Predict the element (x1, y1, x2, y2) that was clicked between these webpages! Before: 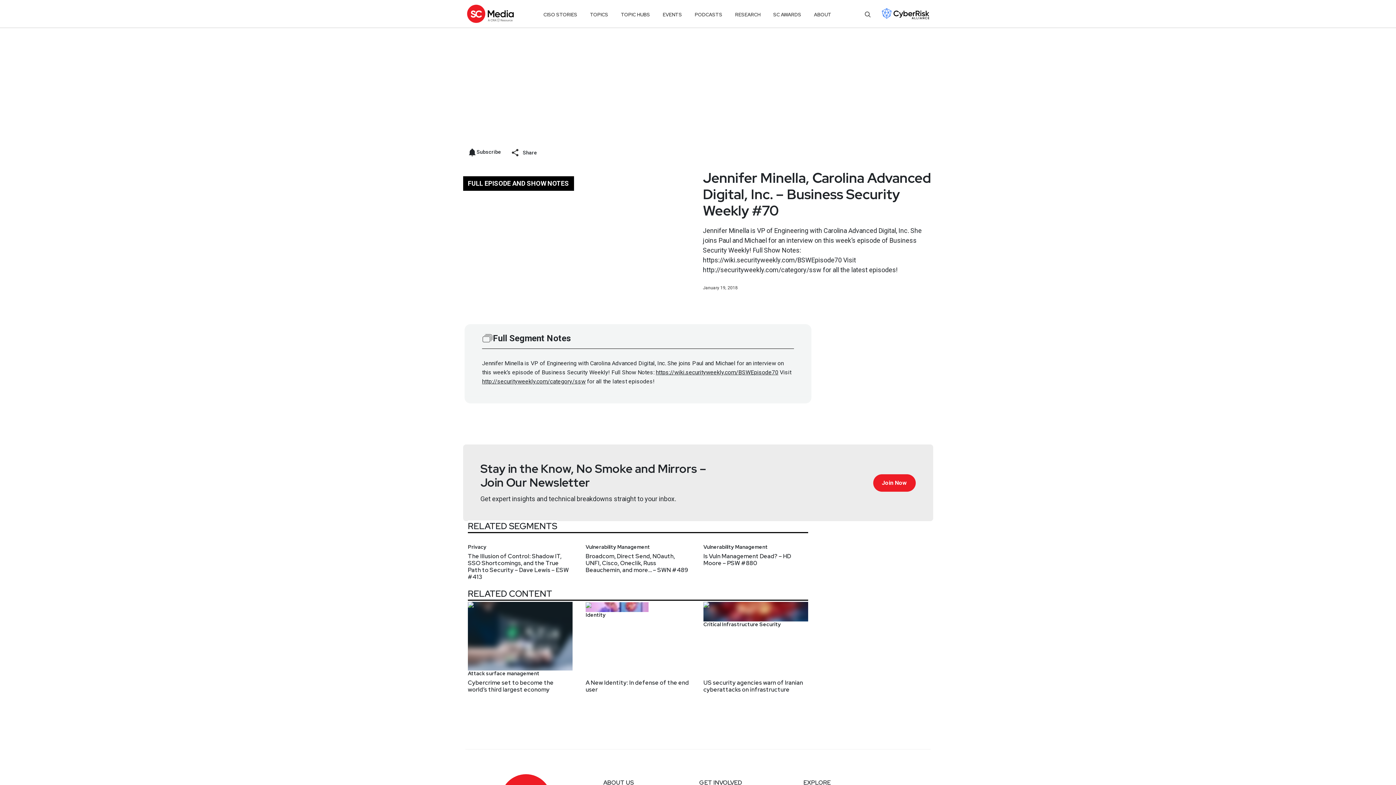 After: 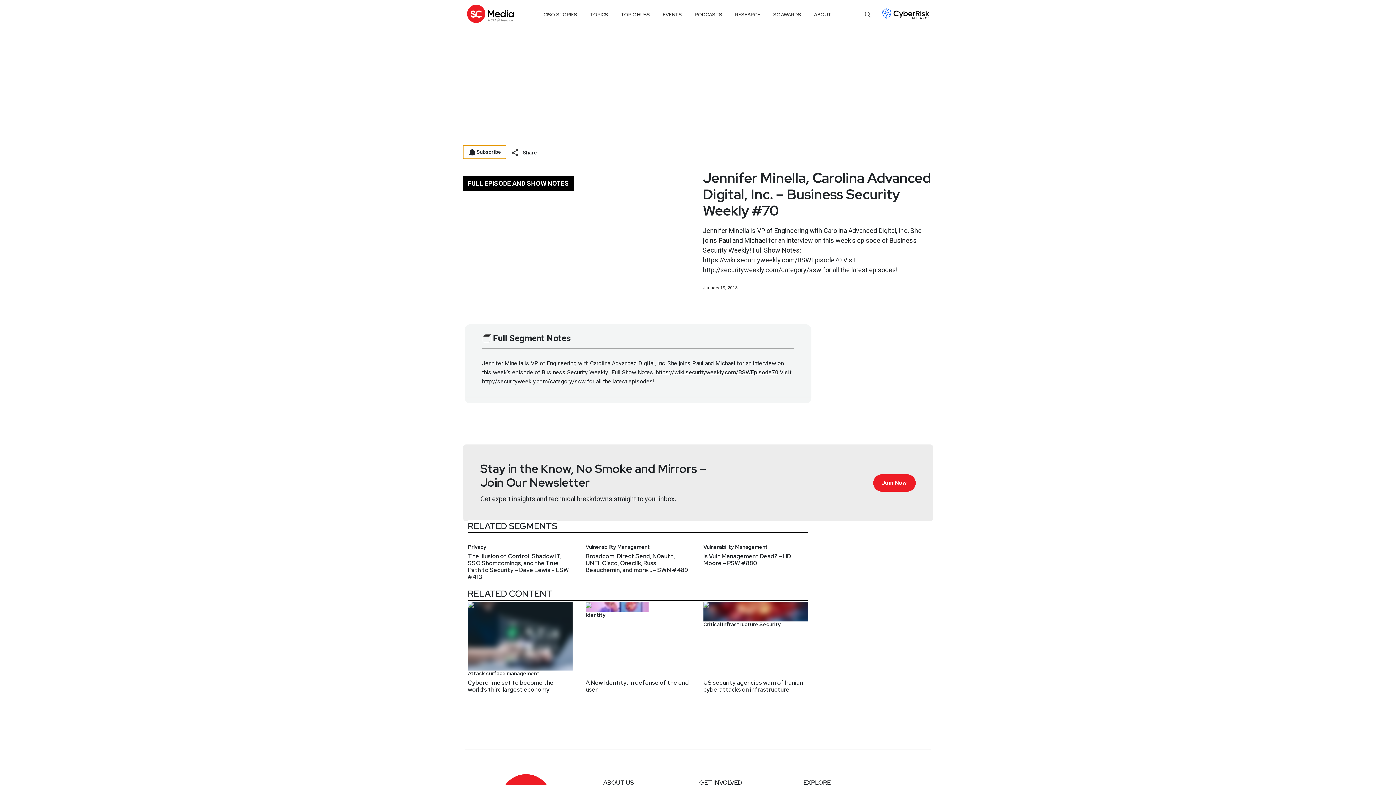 Action: label: Subscribe bbox: (463, 145, 506, 159)